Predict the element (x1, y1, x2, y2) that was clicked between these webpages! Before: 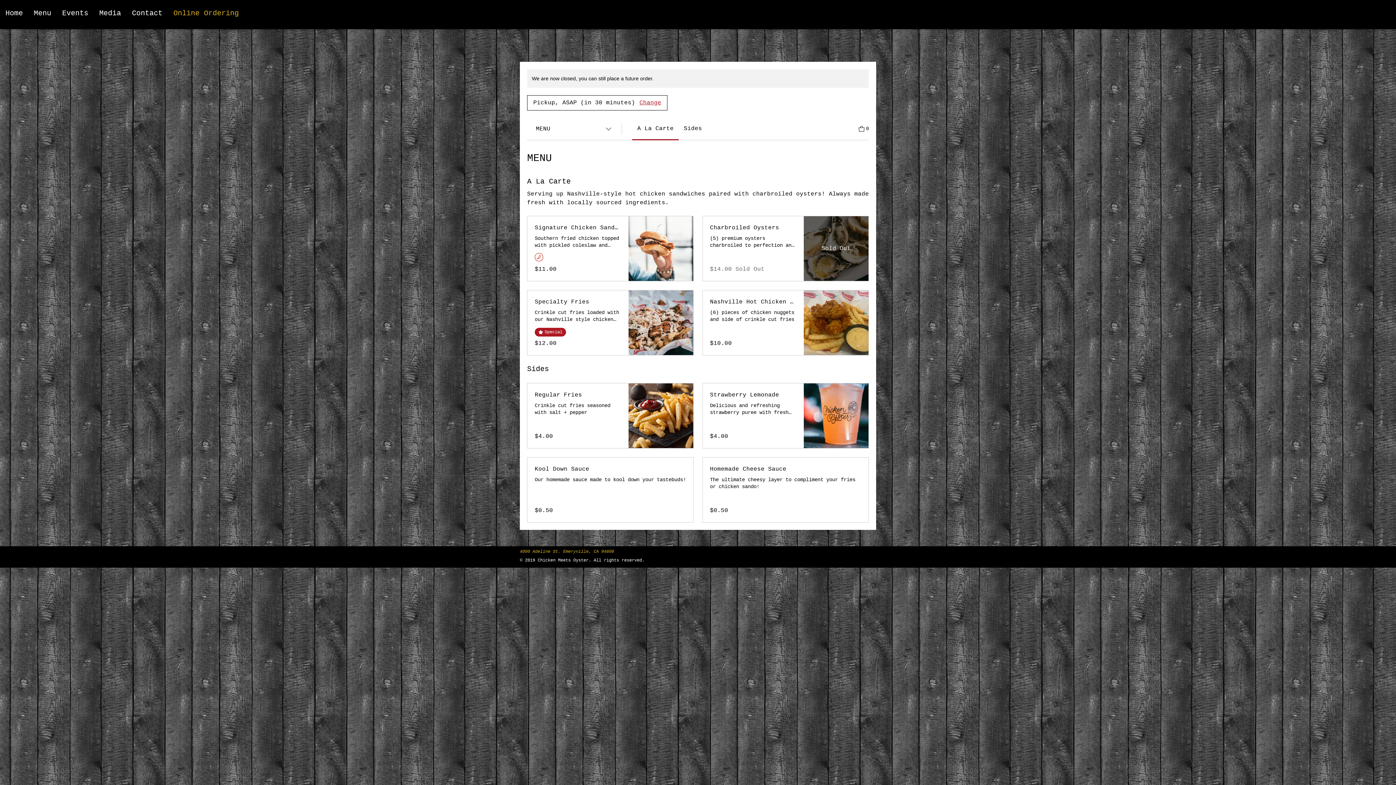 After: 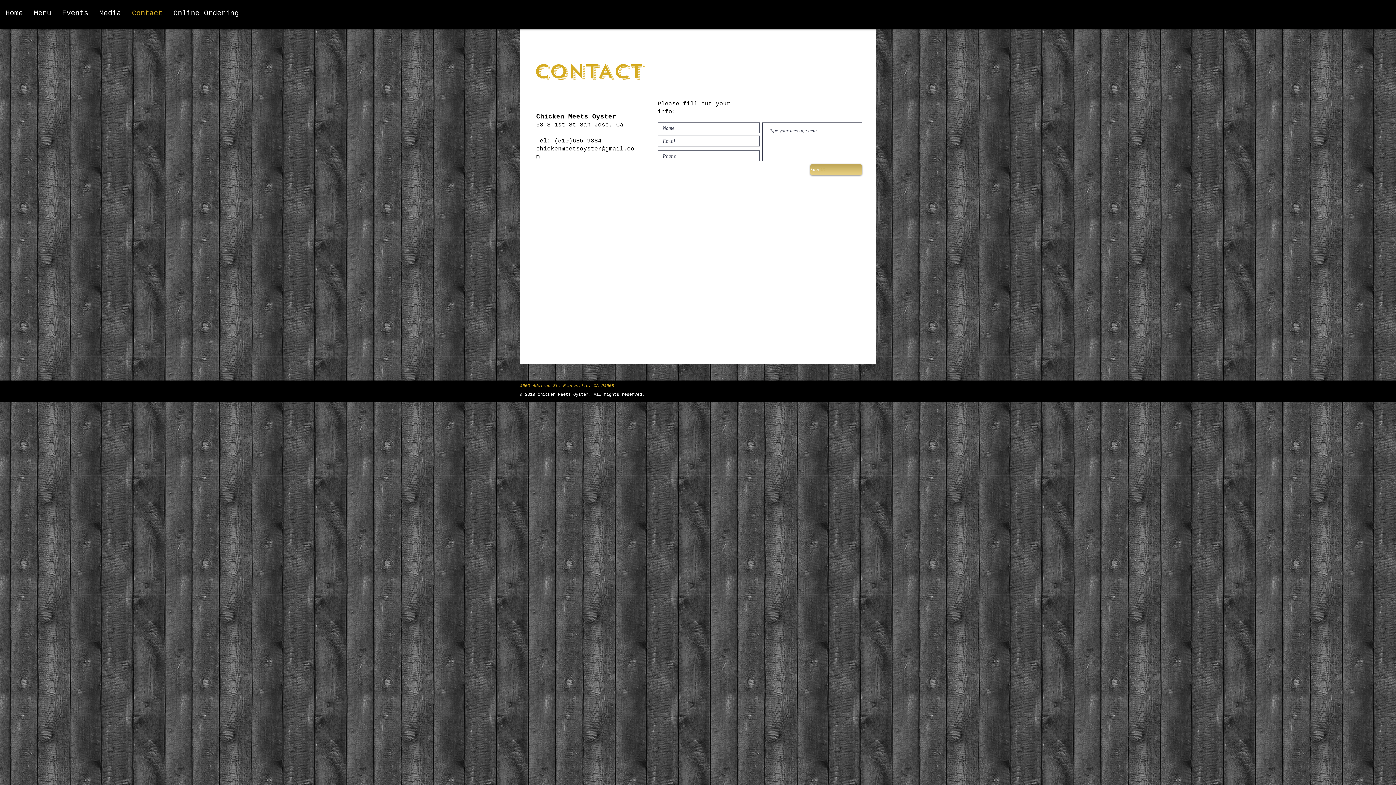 Action: bbox: (126, 8, 168, 16) label: Contact